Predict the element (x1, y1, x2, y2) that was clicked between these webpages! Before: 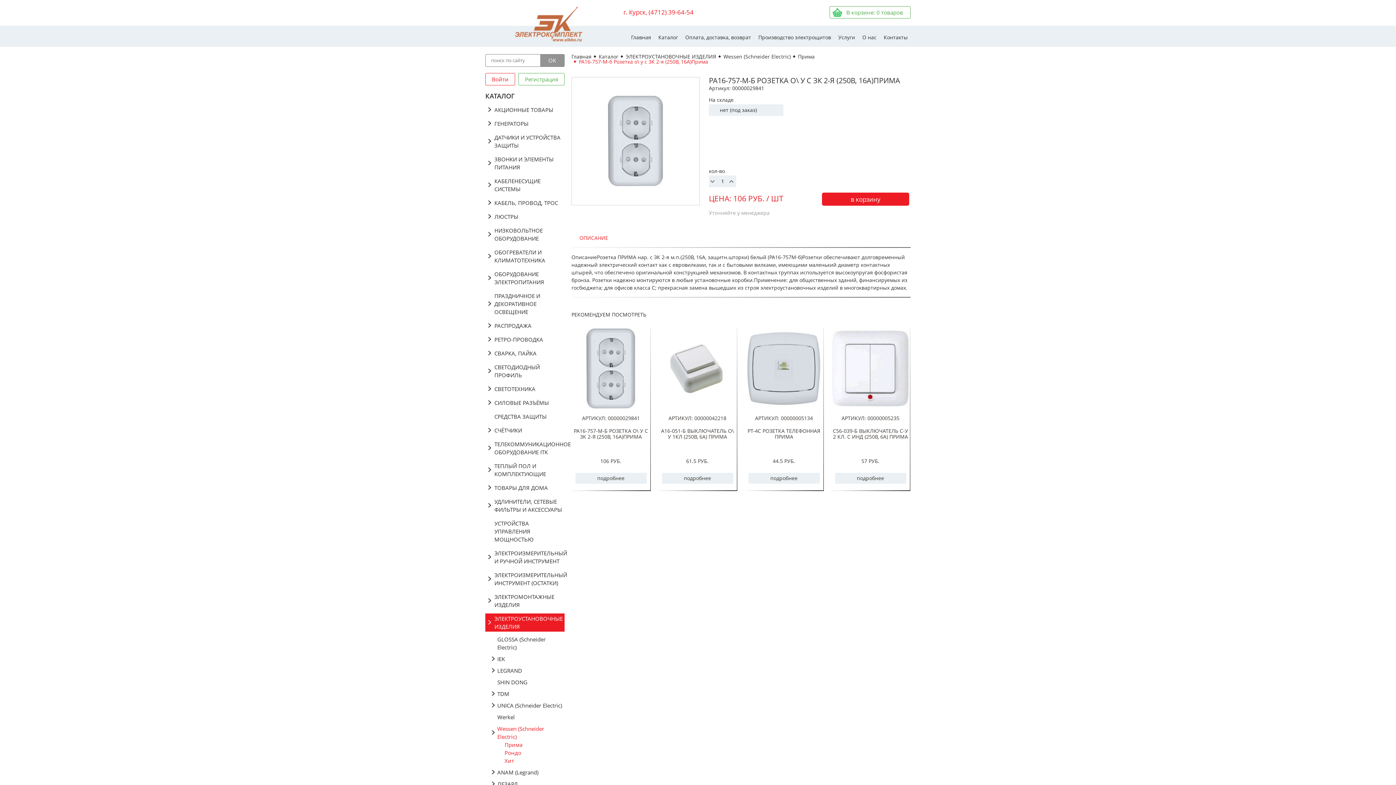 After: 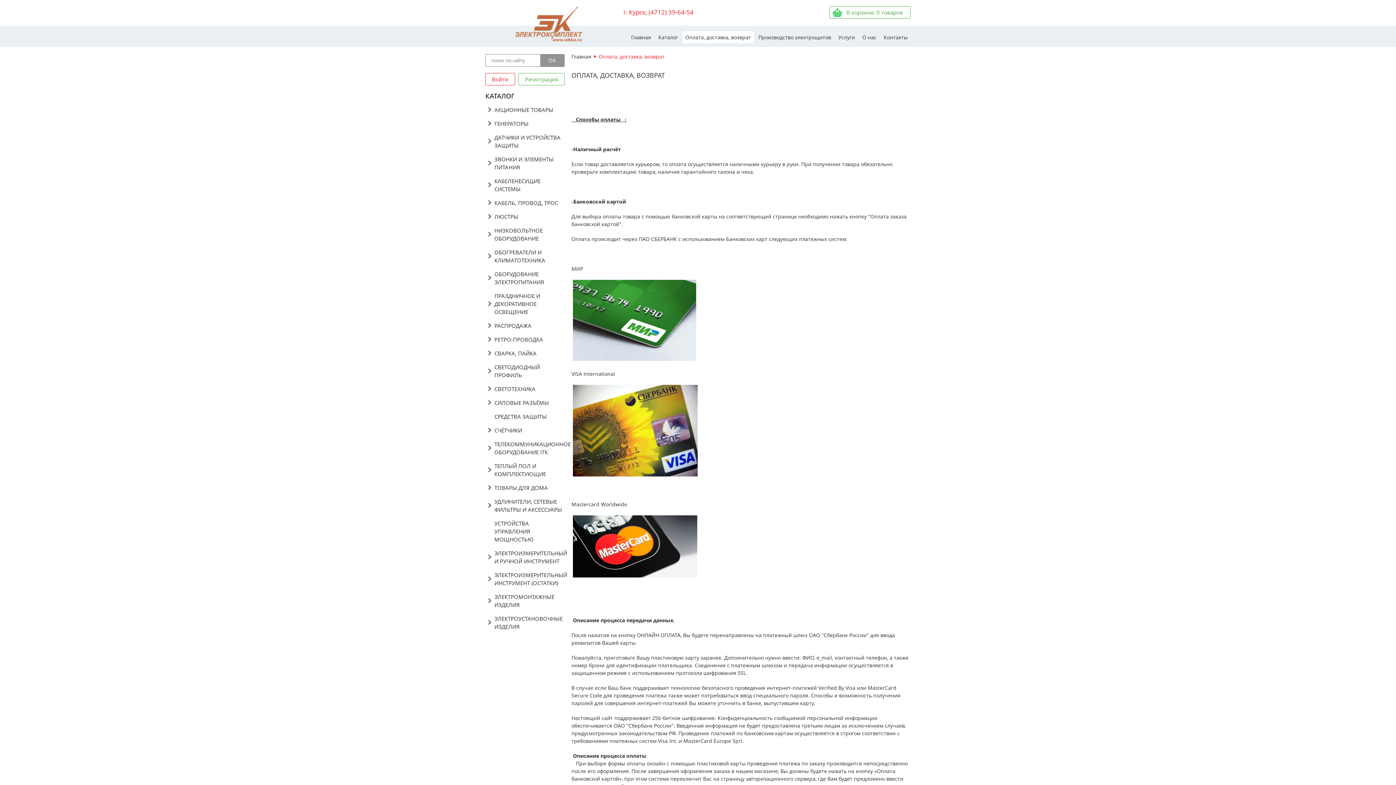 Action: label: Оплата, доставка, возврат bbox: (682, 31, 754, 43)